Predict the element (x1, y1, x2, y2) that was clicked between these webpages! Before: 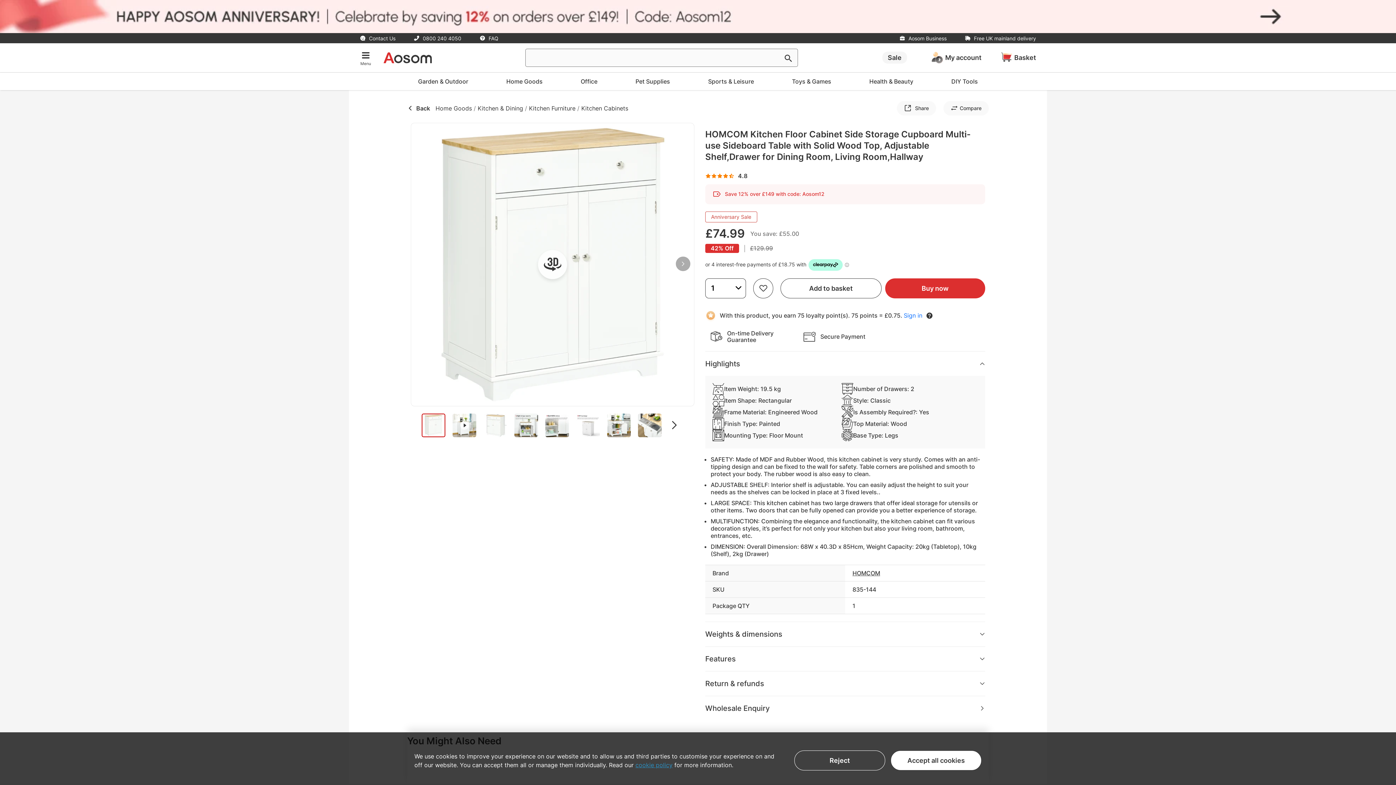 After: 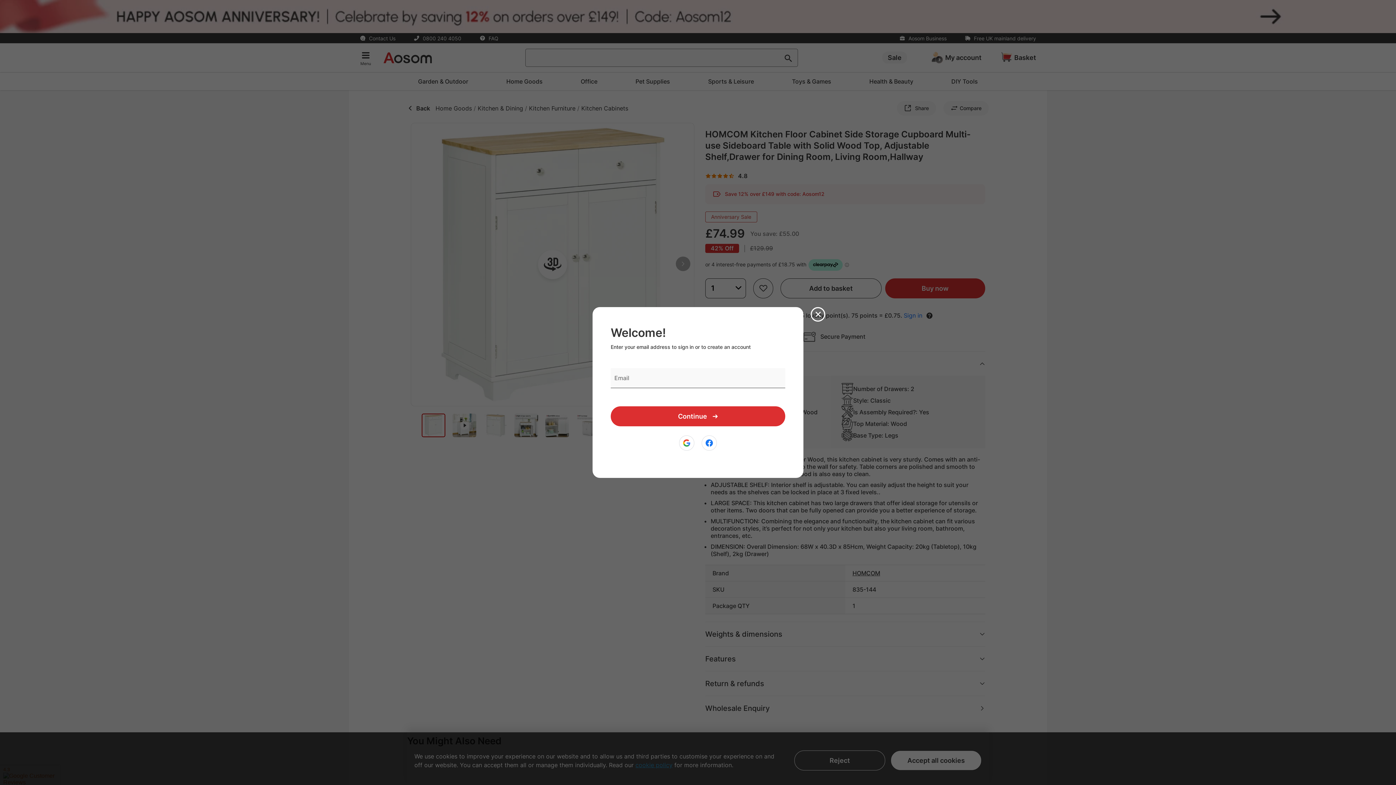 Action: label: Logout bbox: (930, 51, 981, 64)